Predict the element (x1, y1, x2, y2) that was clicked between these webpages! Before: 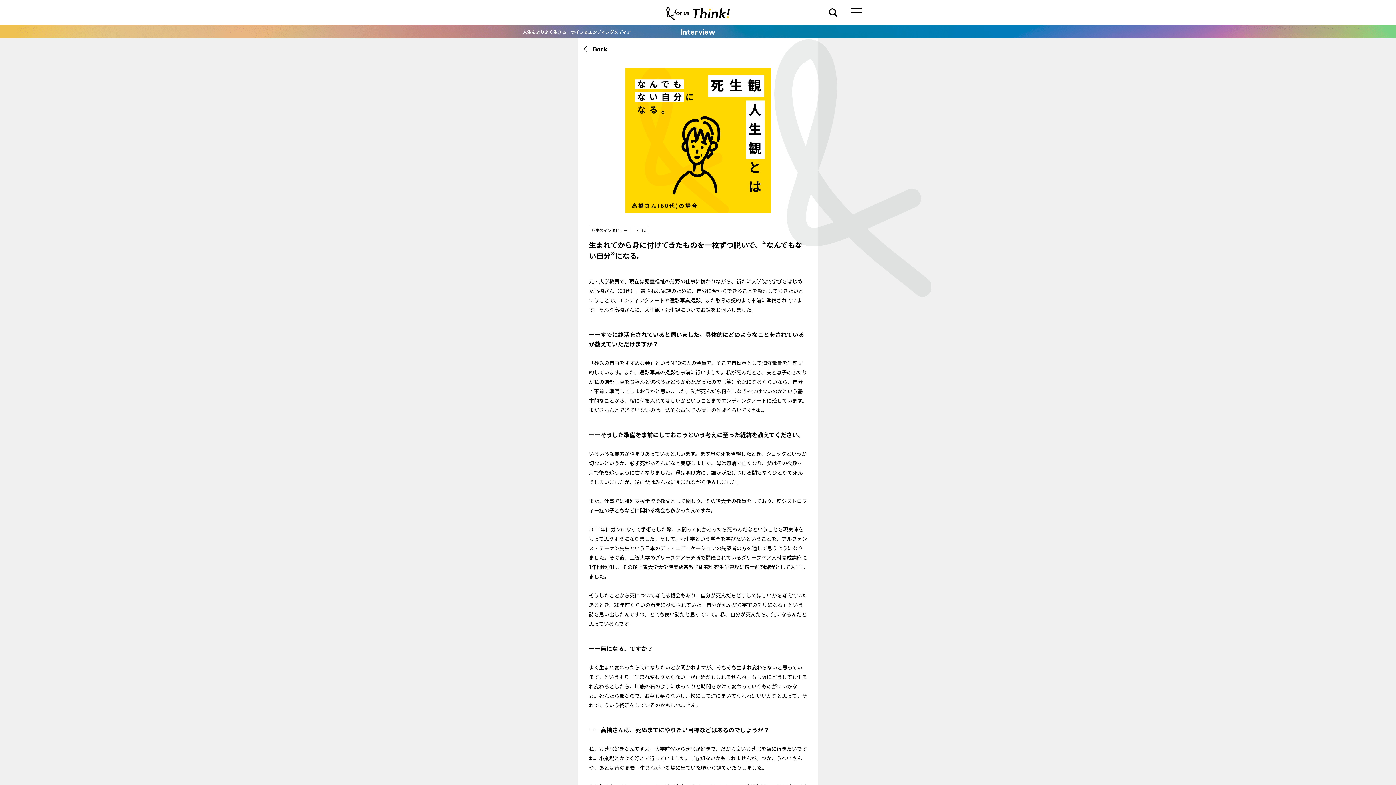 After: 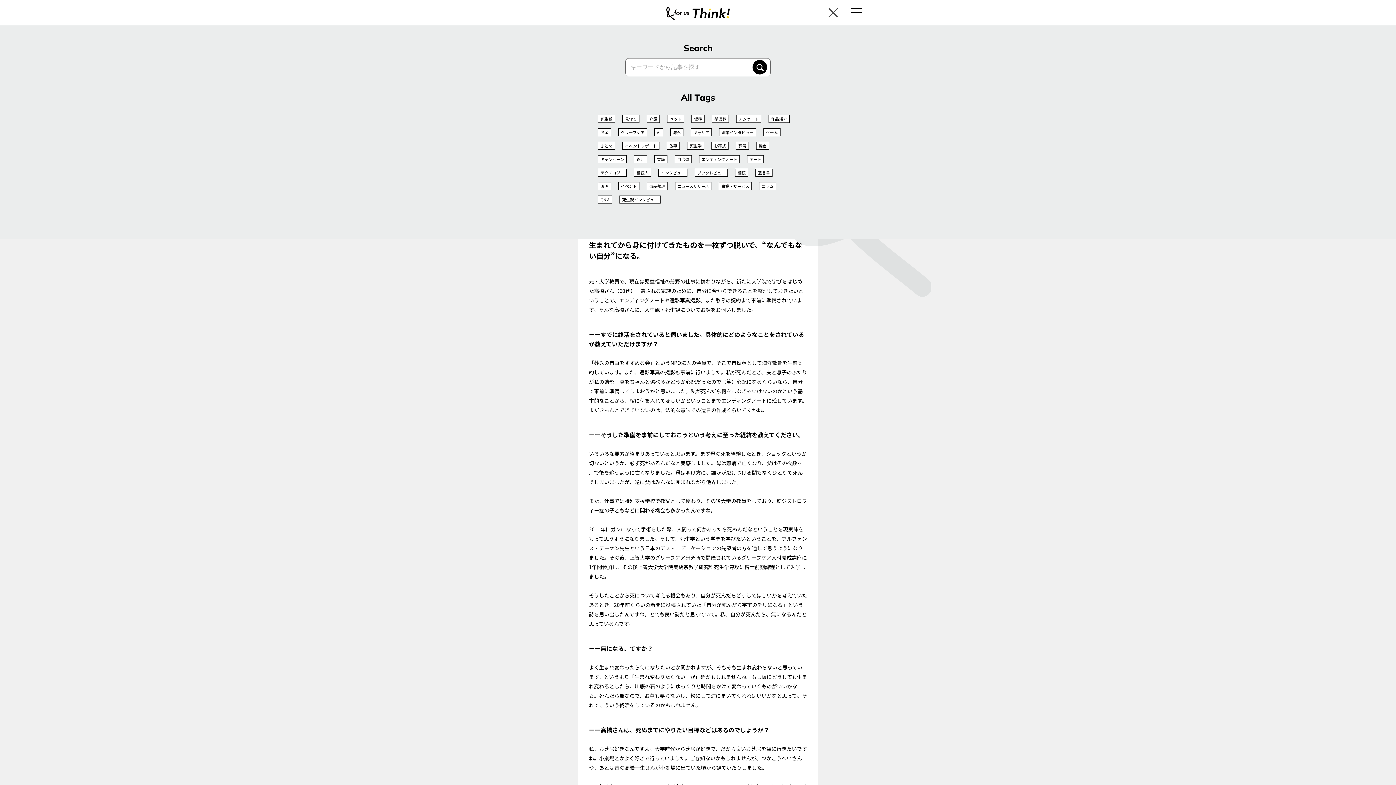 Action: bbox: (829, 8, 837, 17)